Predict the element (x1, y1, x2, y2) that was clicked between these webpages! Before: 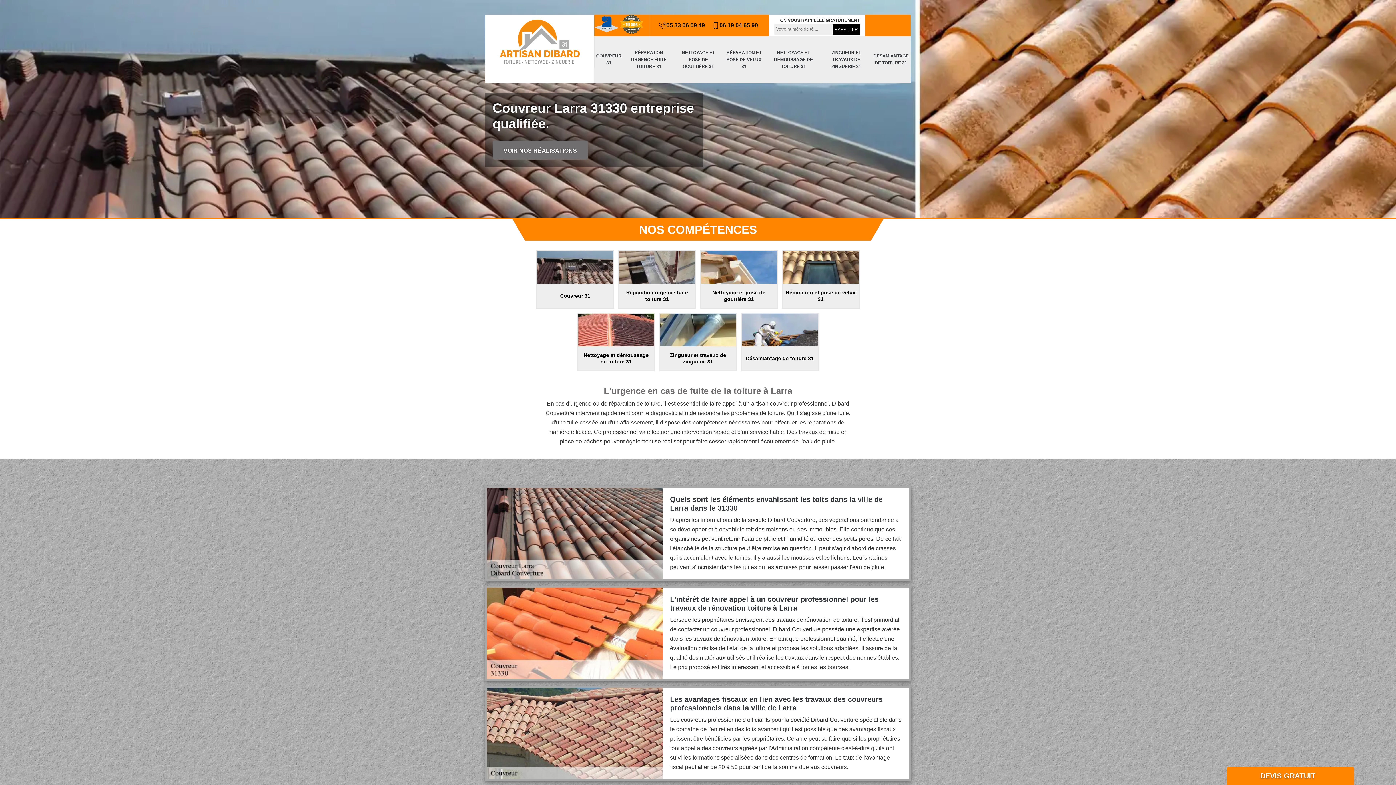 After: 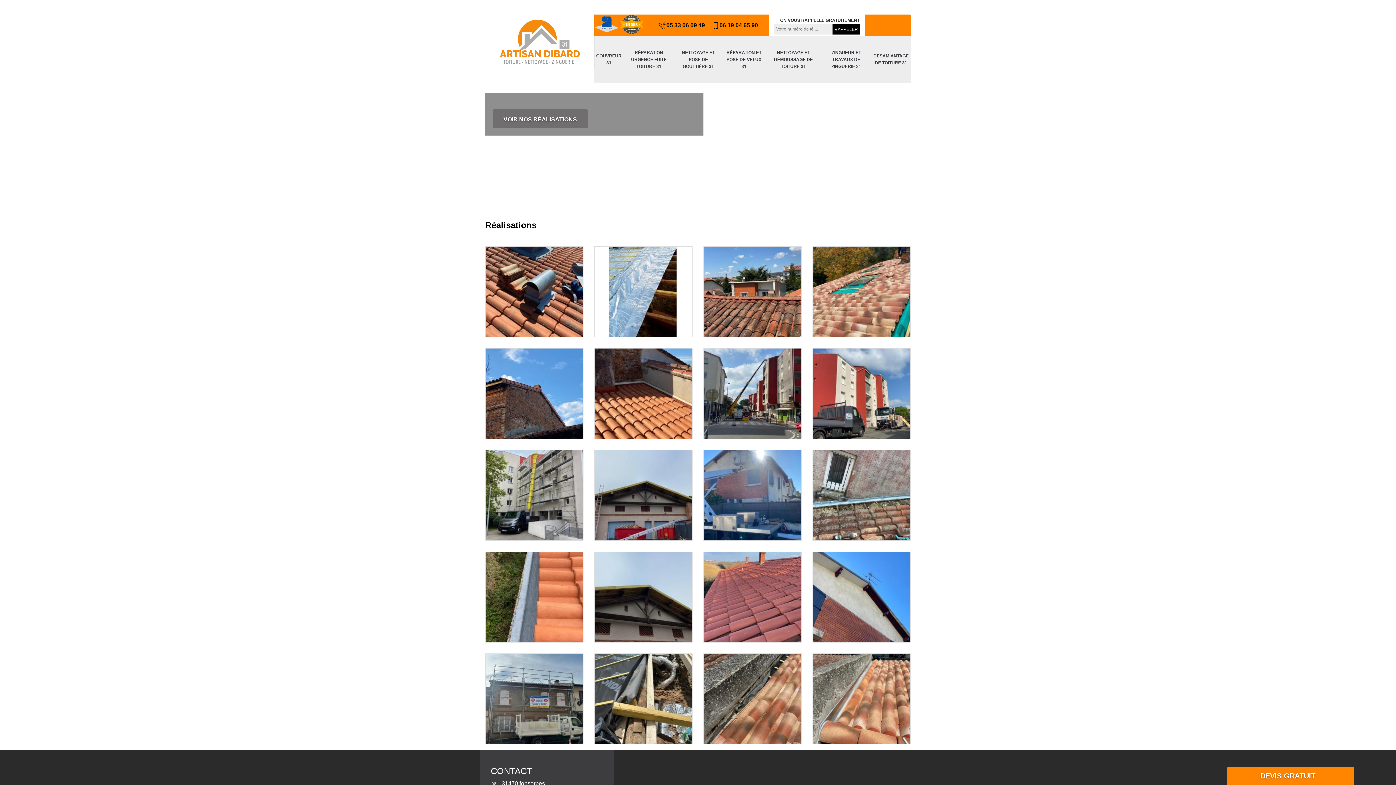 Action: label: VOIR NOS RÉALISATIONS bbox: (492, 140, 588, 159)